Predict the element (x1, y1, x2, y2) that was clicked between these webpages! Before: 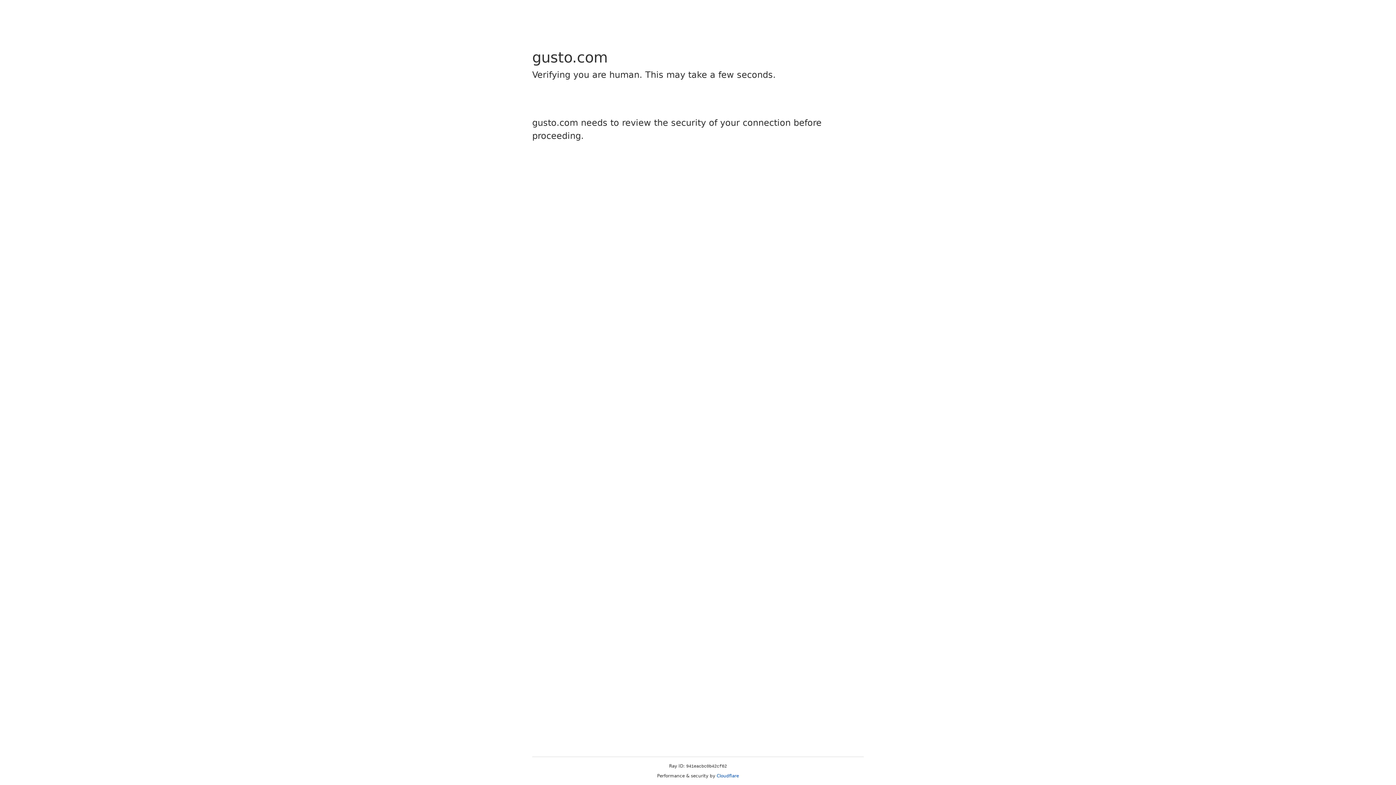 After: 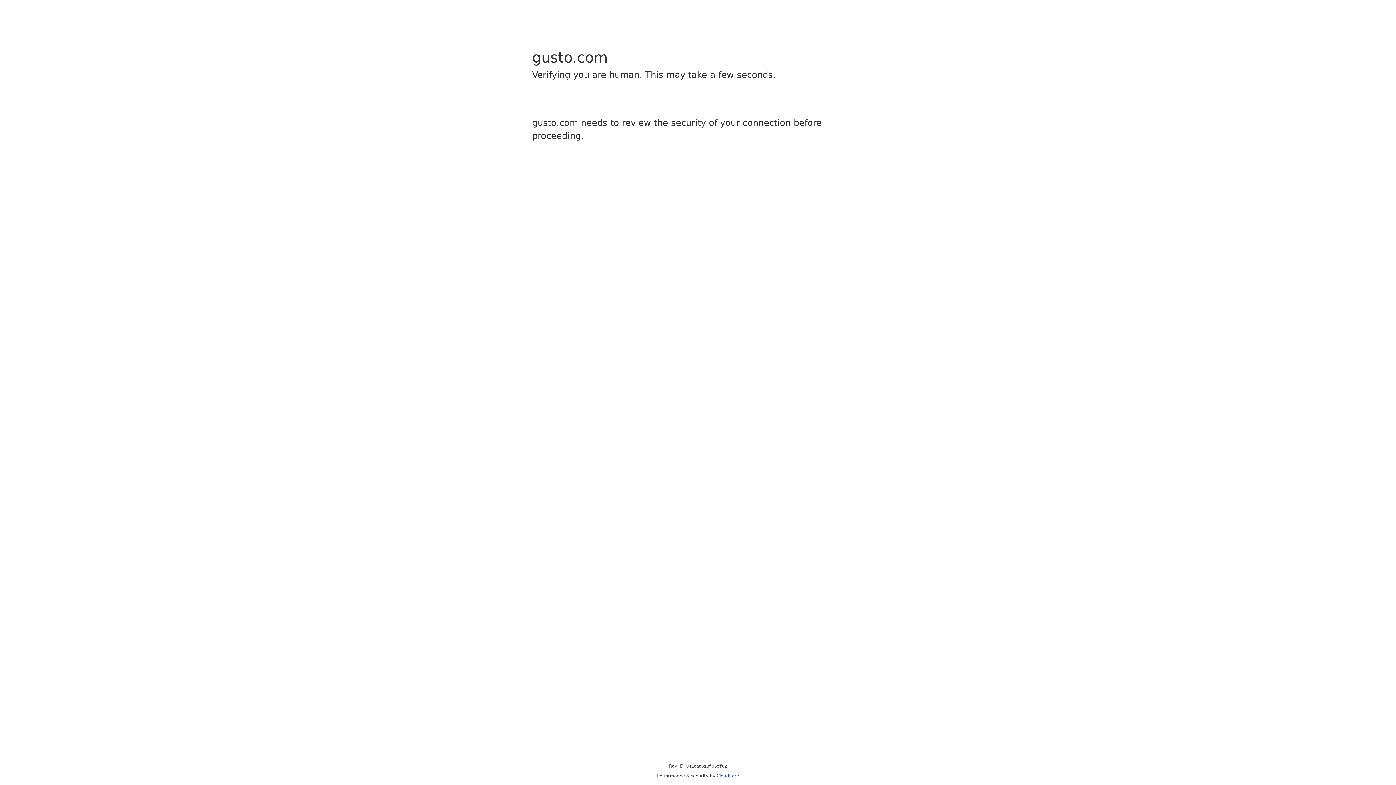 Action: label: Cloudflare bbox: (716, 773, 739, 778)